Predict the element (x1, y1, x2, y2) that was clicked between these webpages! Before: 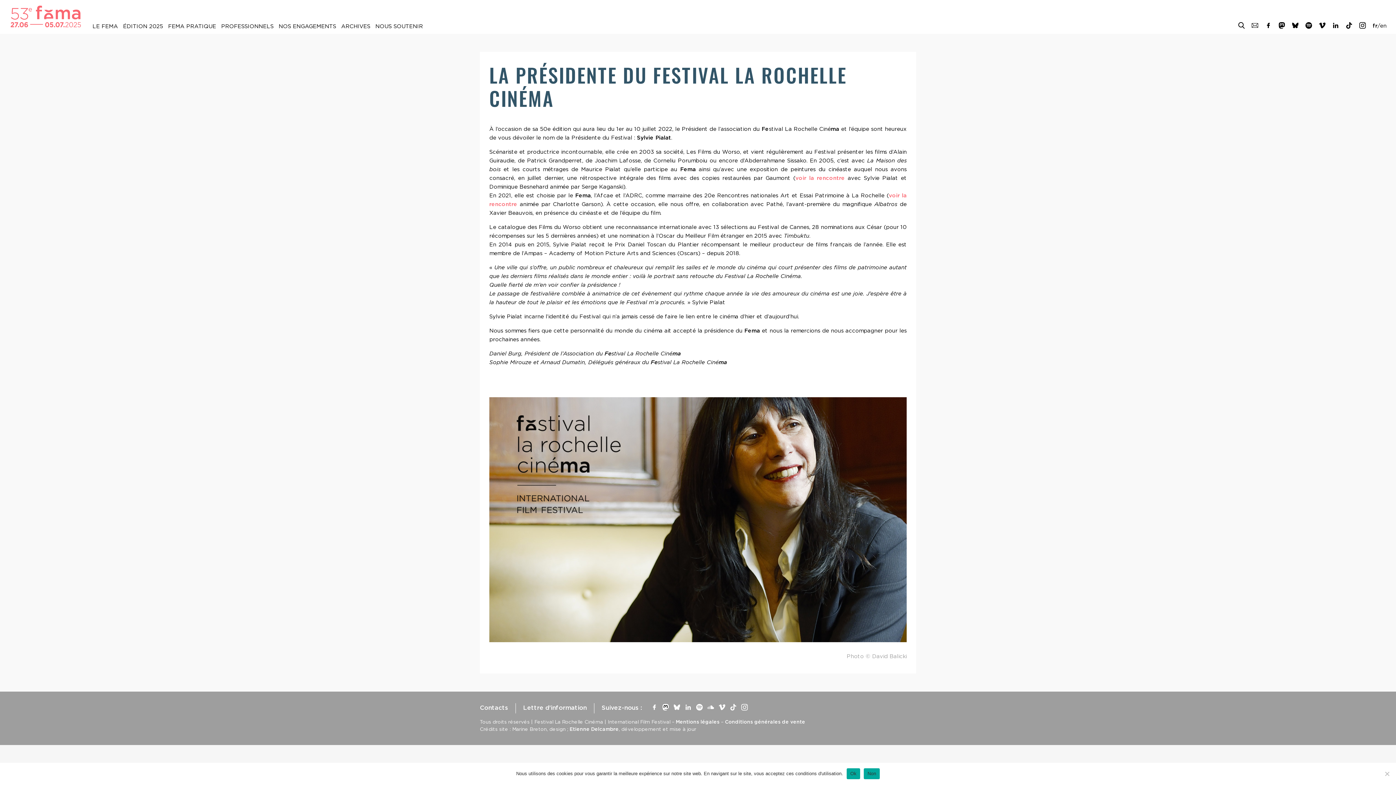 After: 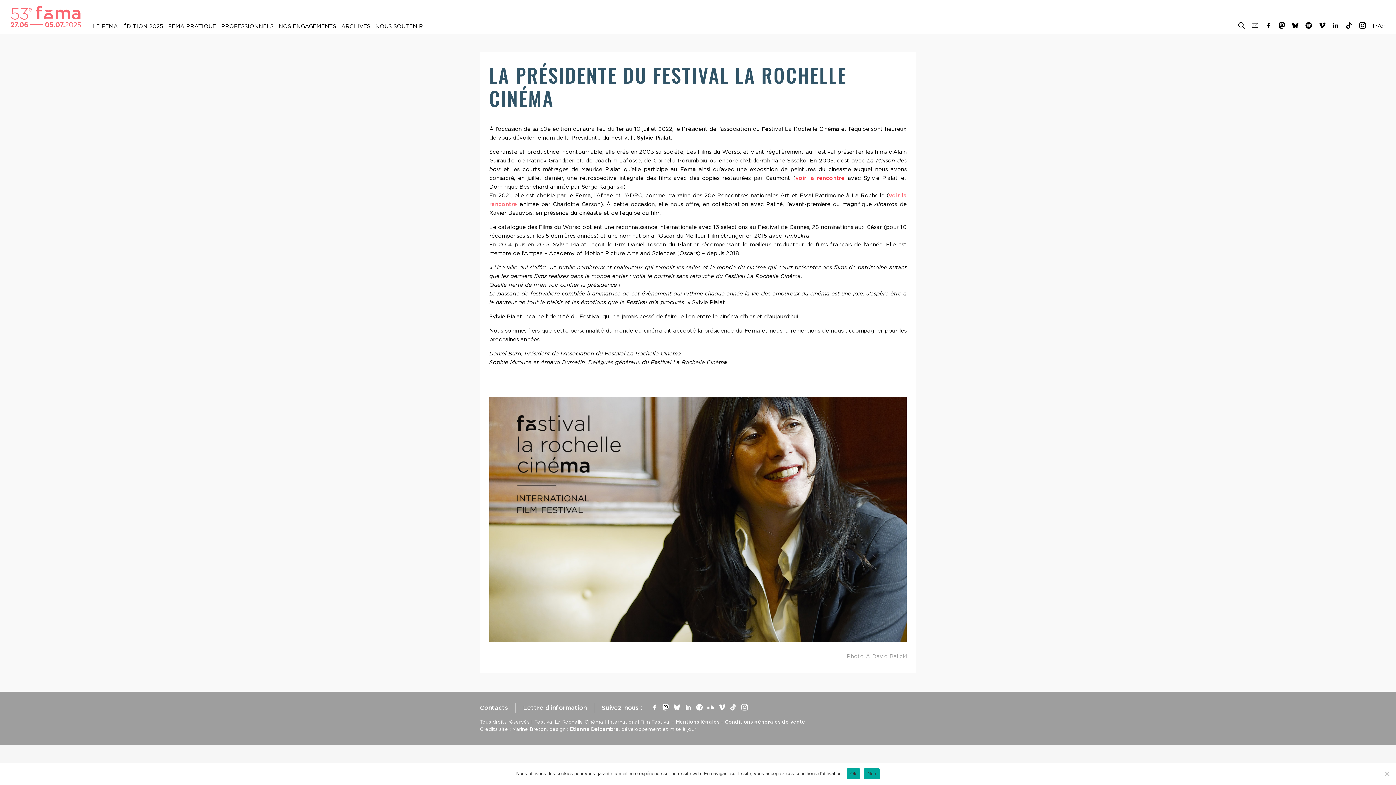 Action: bbox: (795, 174, 845, 181) label: voir la rencontre